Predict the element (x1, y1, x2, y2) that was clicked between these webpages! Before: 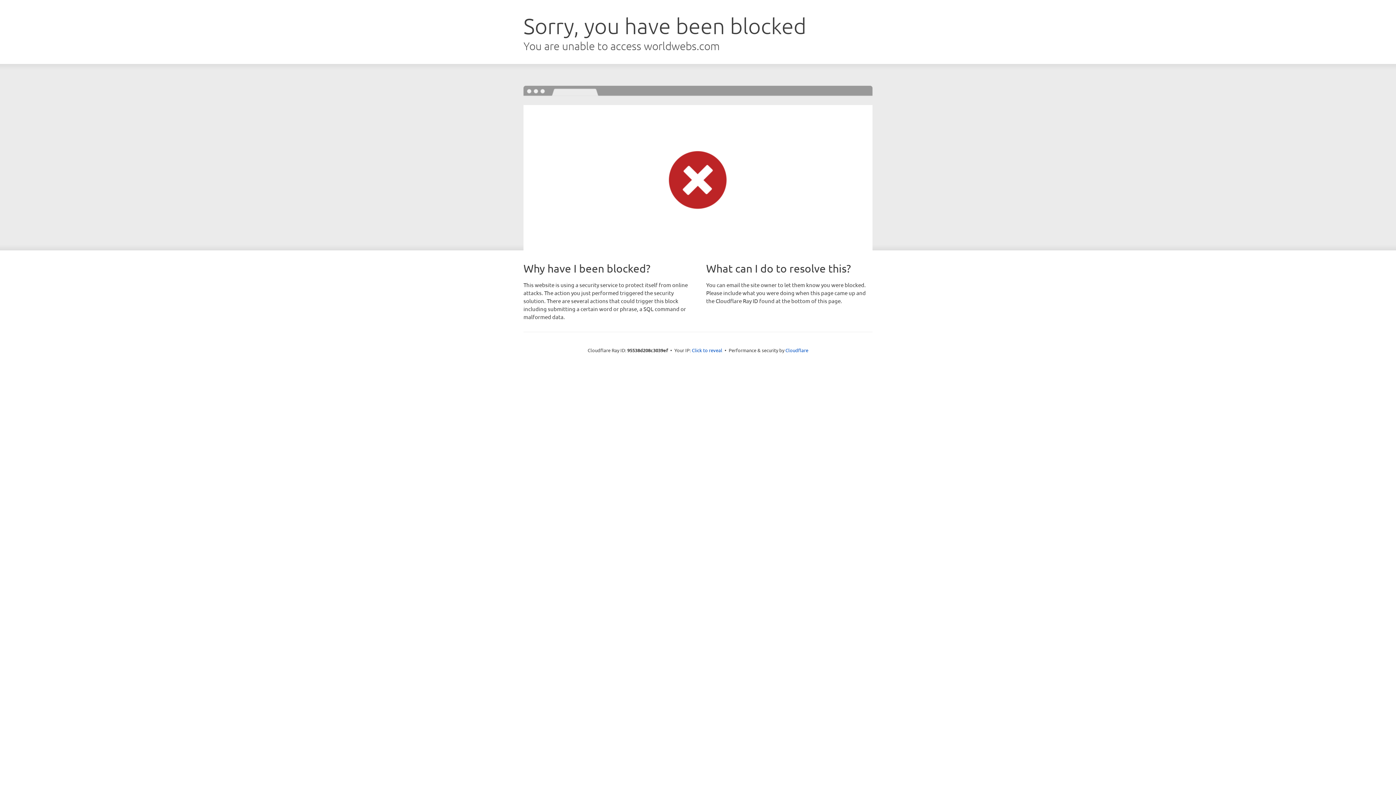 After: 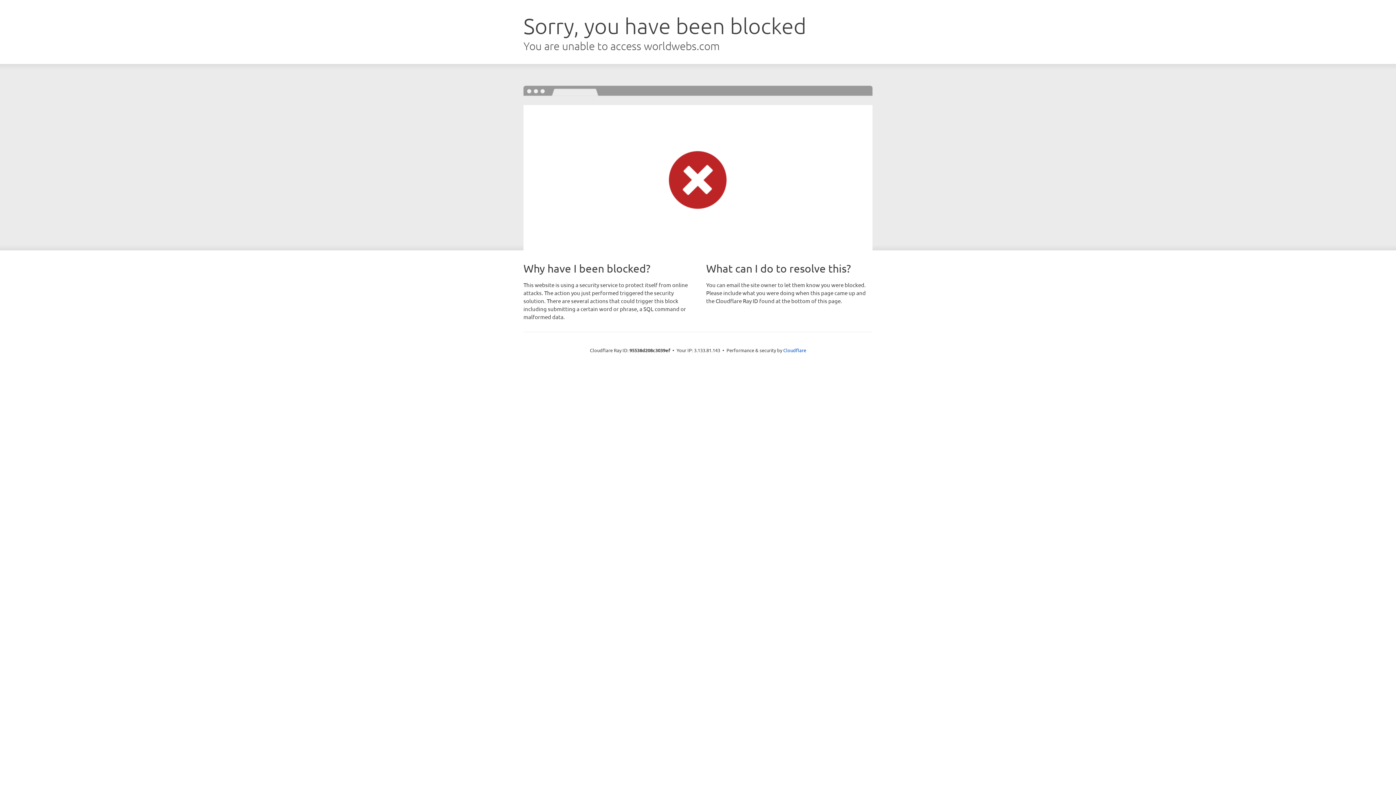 Action: label: Click to reveal bbox: (692, 346, 722, 353)